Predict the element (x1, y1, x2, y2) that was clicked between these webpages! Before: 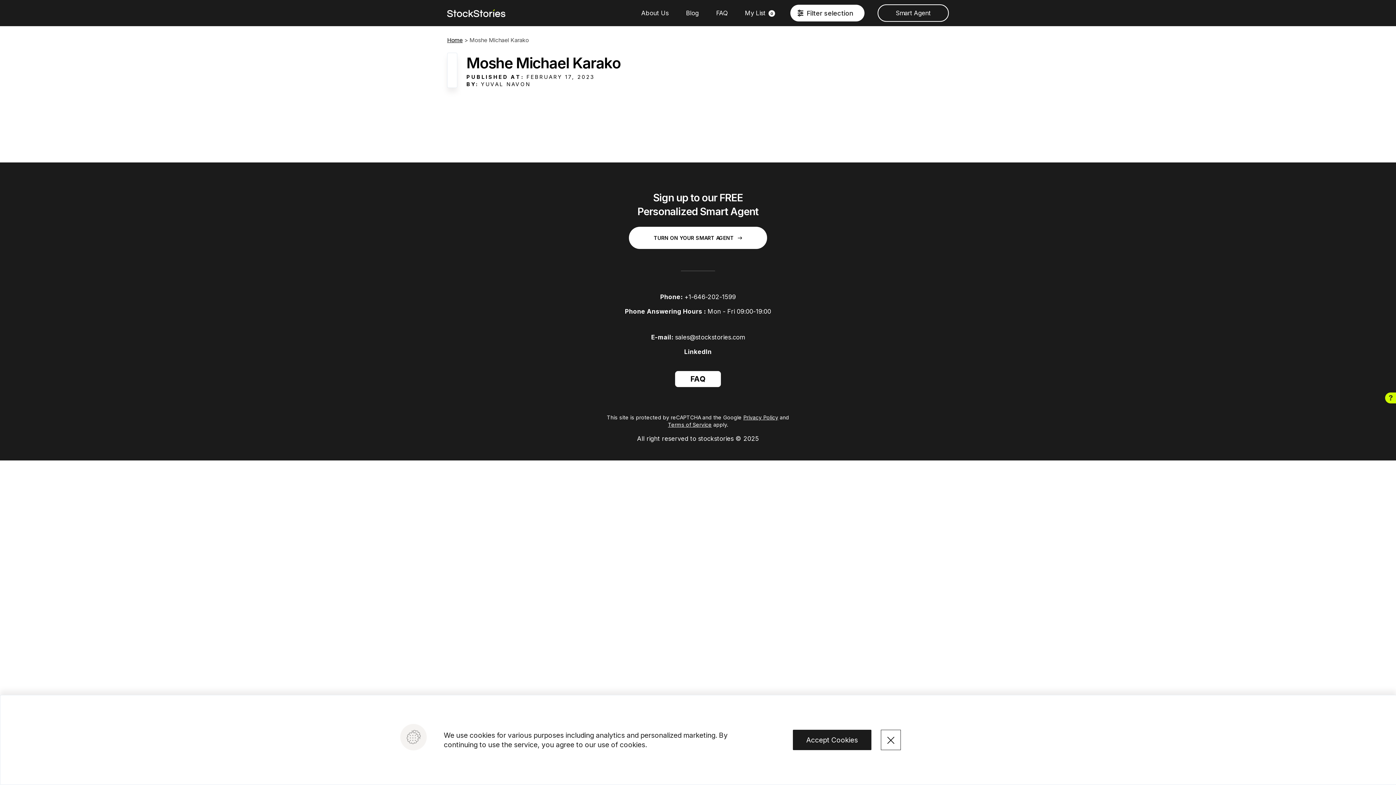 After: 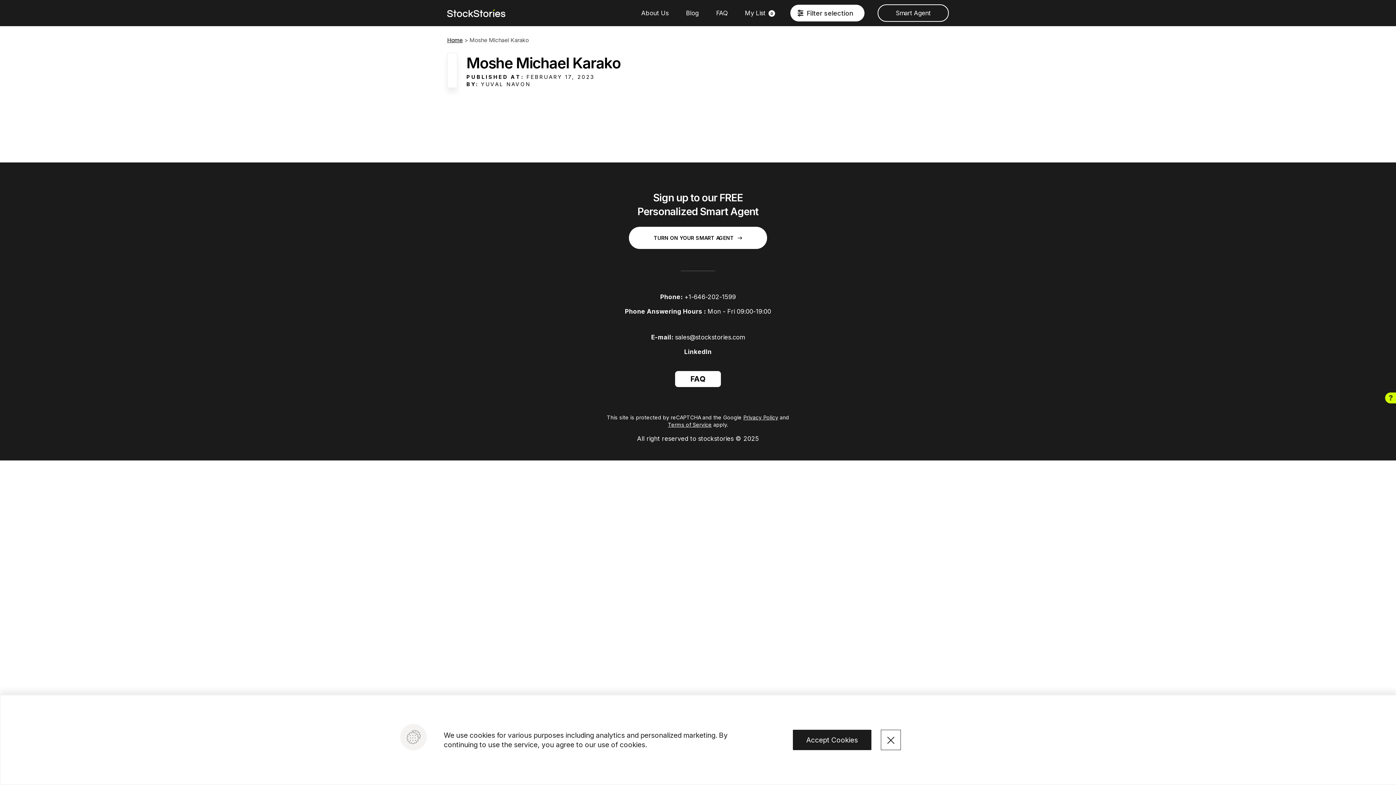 Action: bbox: (684, 348, 711, 355) label: LinkedIn